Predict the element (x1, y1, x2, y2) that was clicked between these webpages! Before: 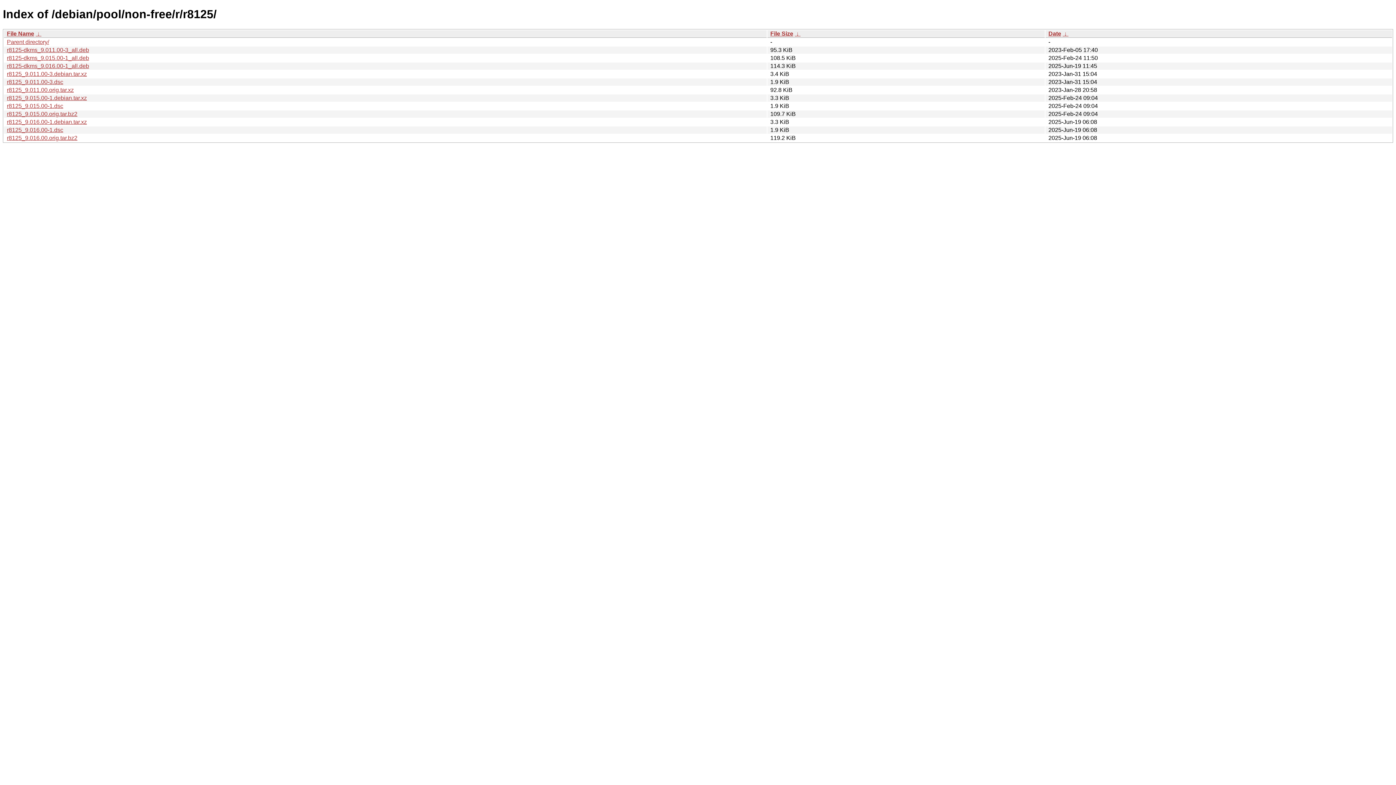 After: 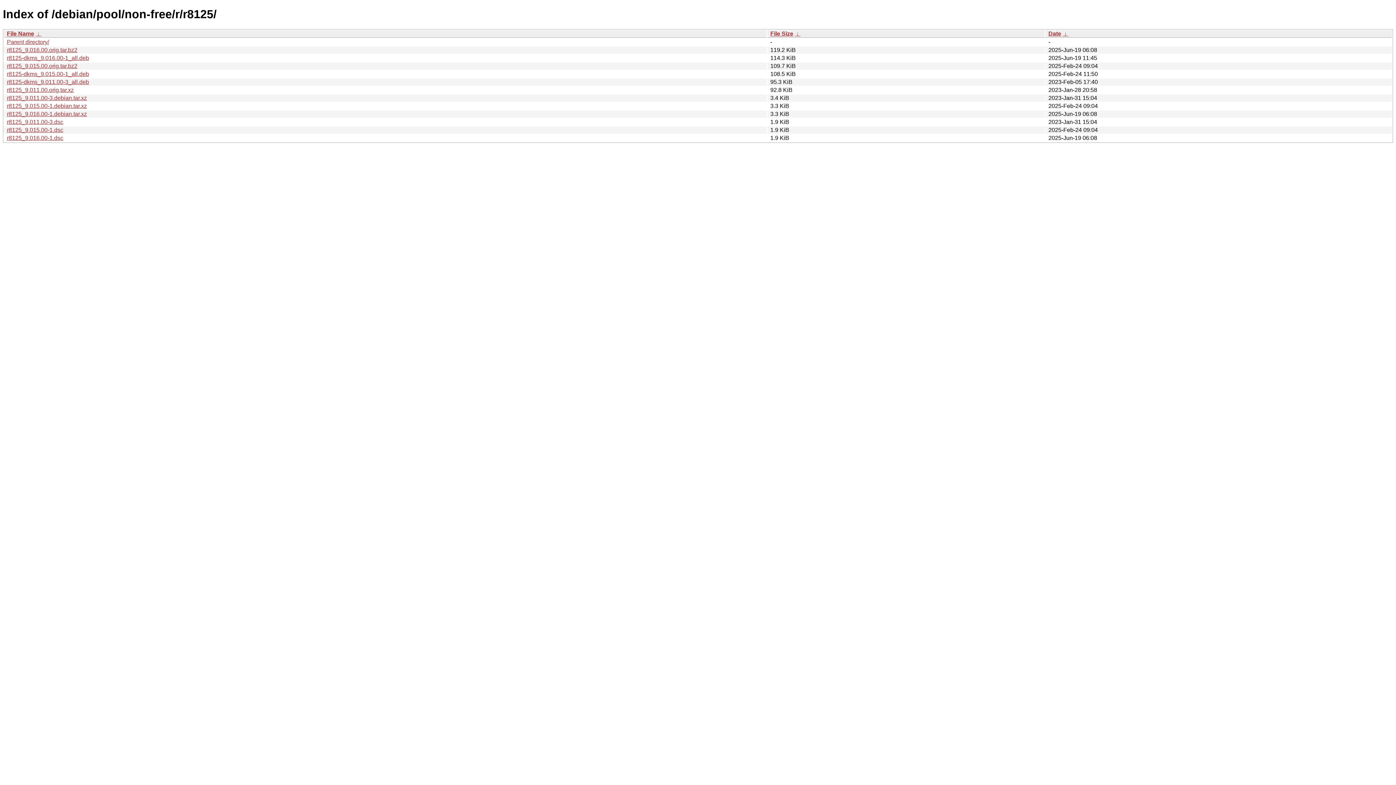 Action: label:  ↓  bbox: (794, 30, 800, 36)